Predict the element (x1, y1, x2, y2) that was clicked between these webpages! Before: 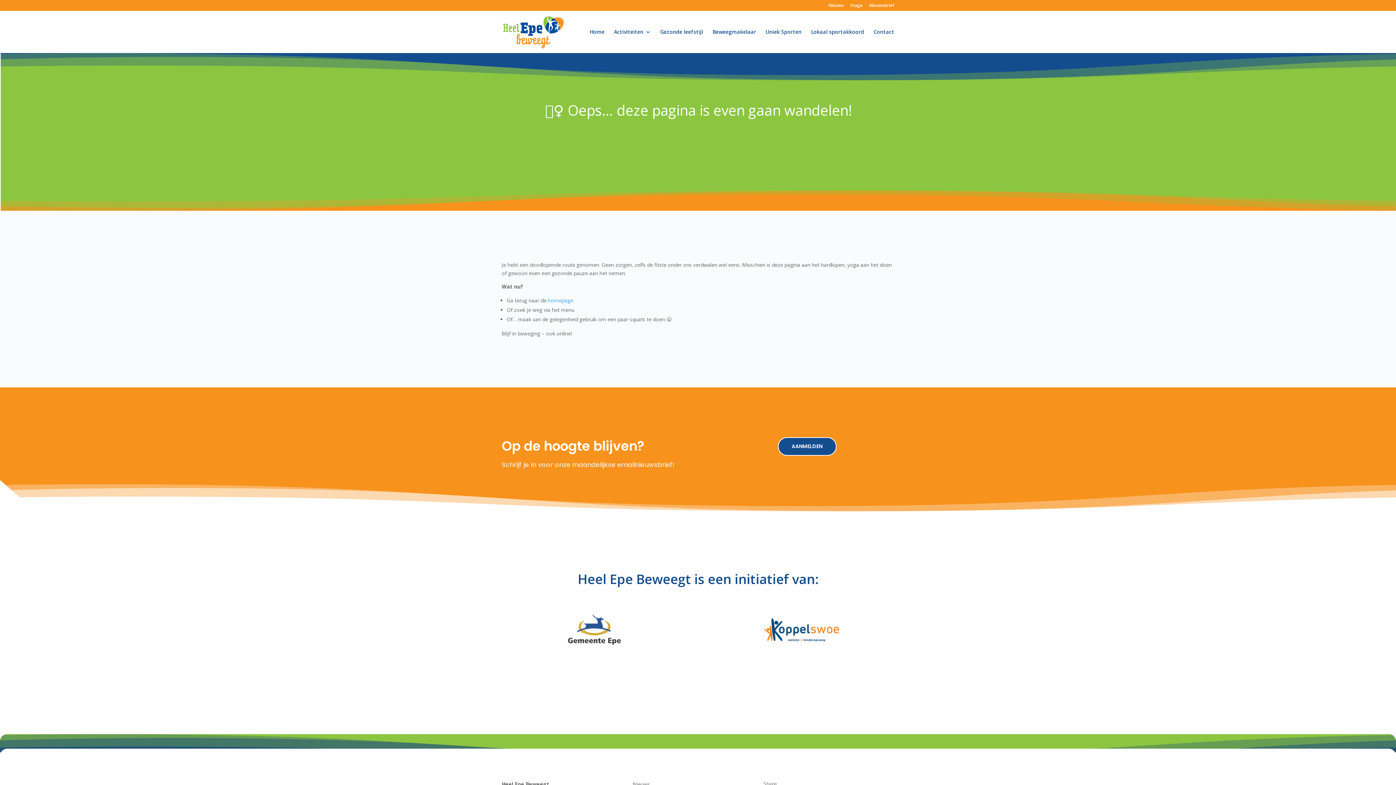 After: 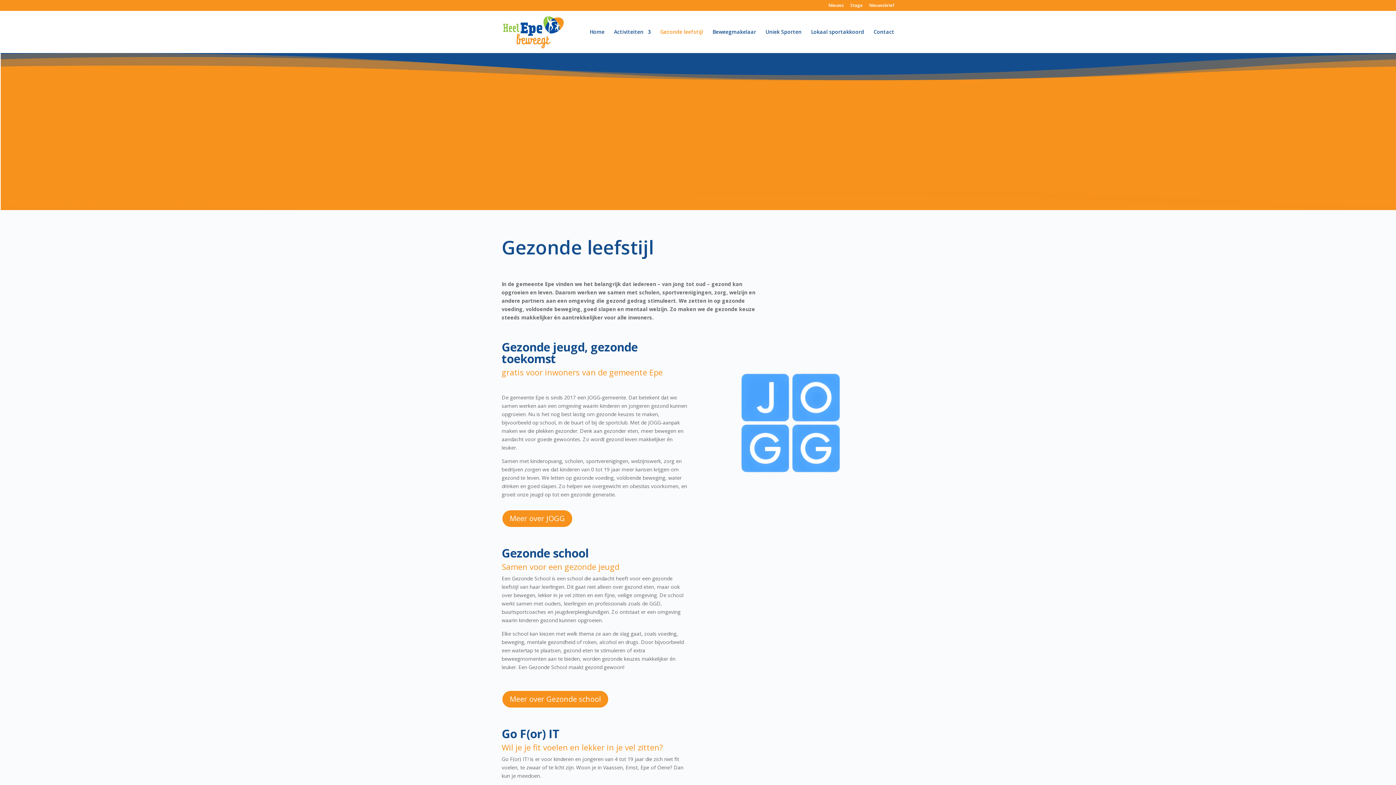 Action: label: Gezonde leefstijl bbox: (660, 29, 703, 53)